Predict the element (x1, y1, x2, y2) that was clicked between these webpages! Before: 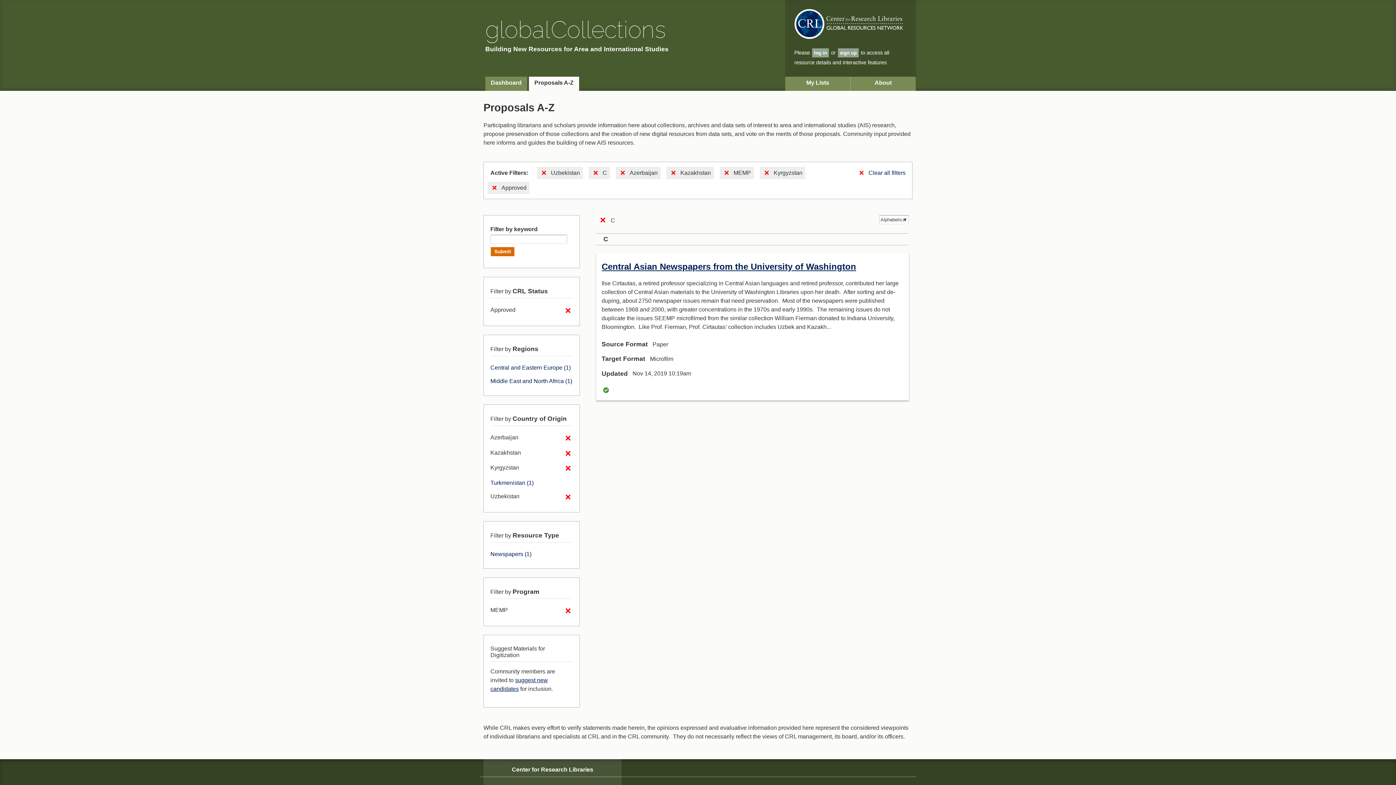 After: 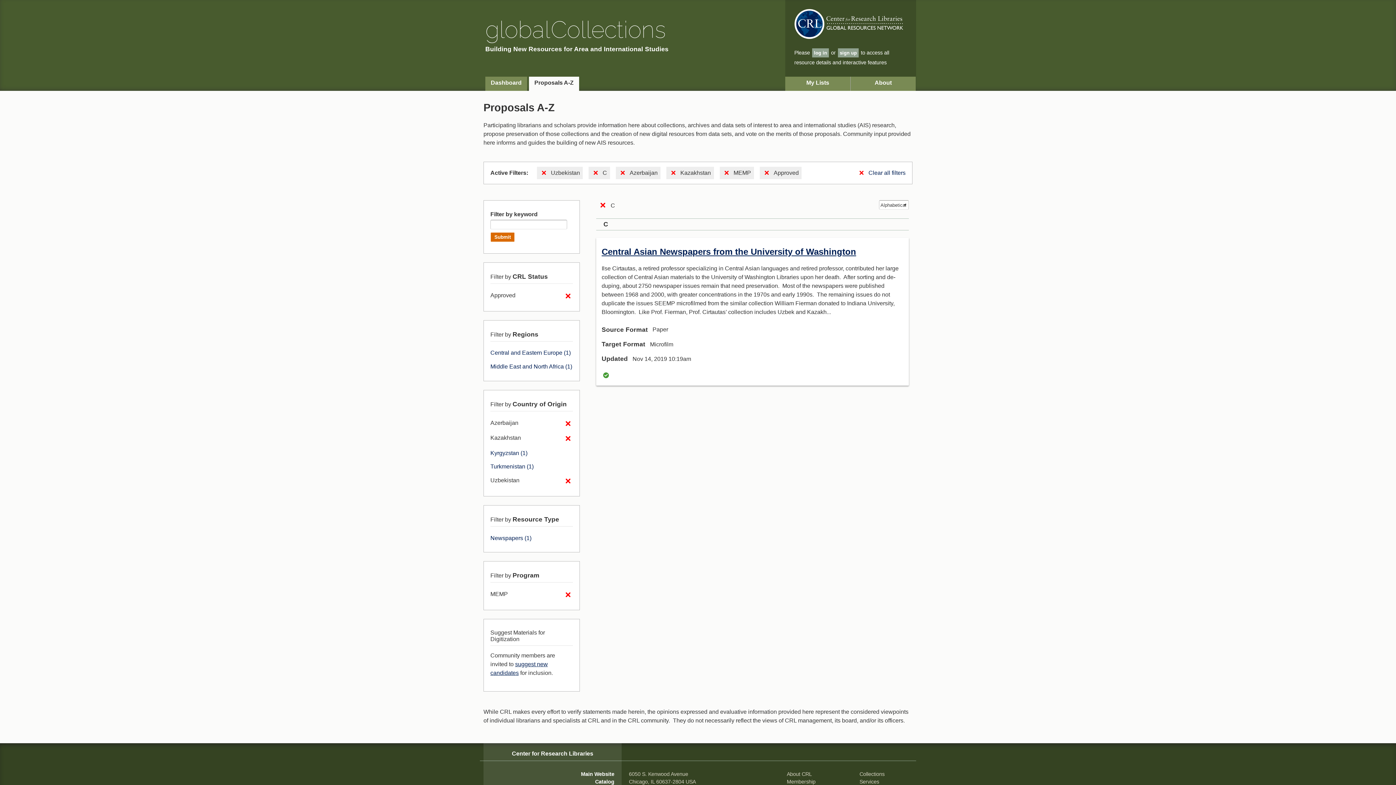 Action: bbox: (762, 169, 773, 176)